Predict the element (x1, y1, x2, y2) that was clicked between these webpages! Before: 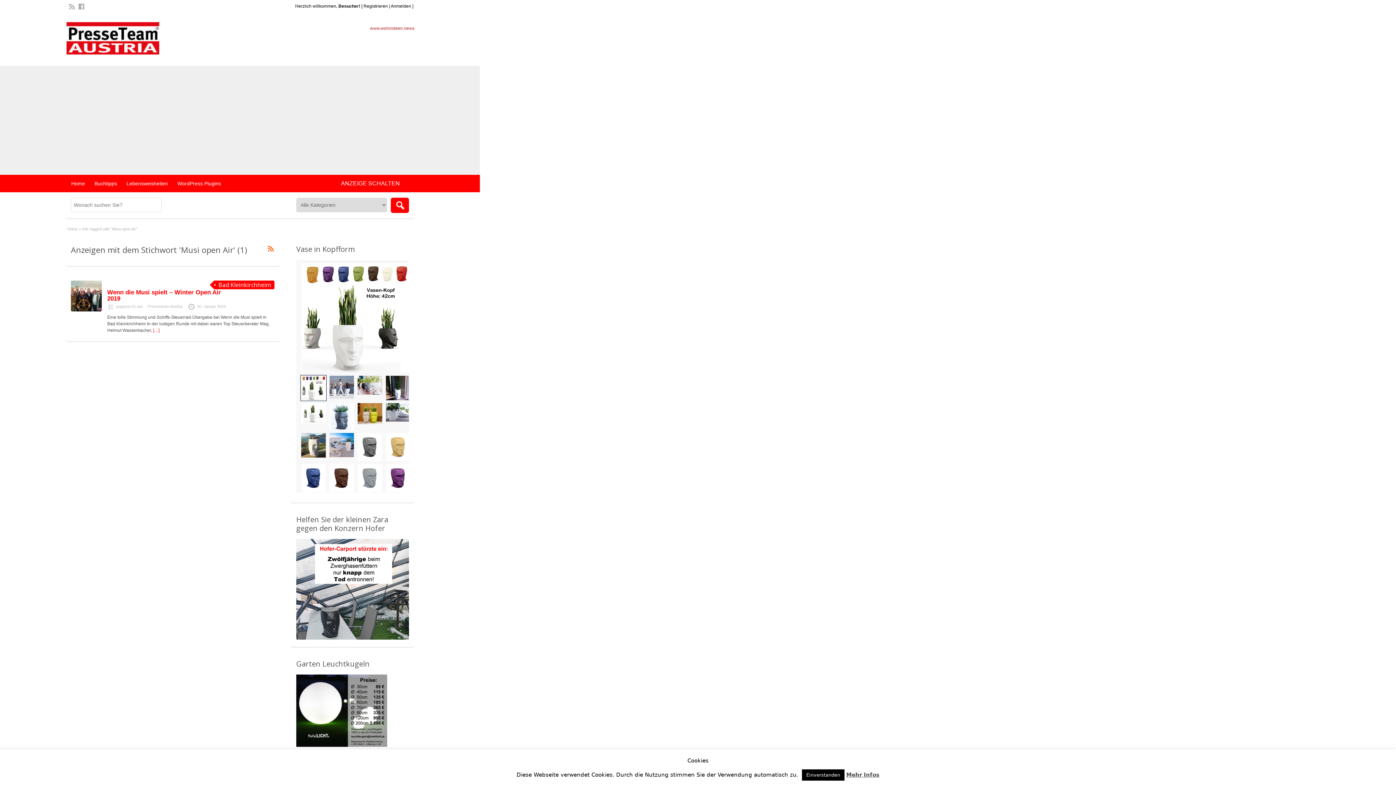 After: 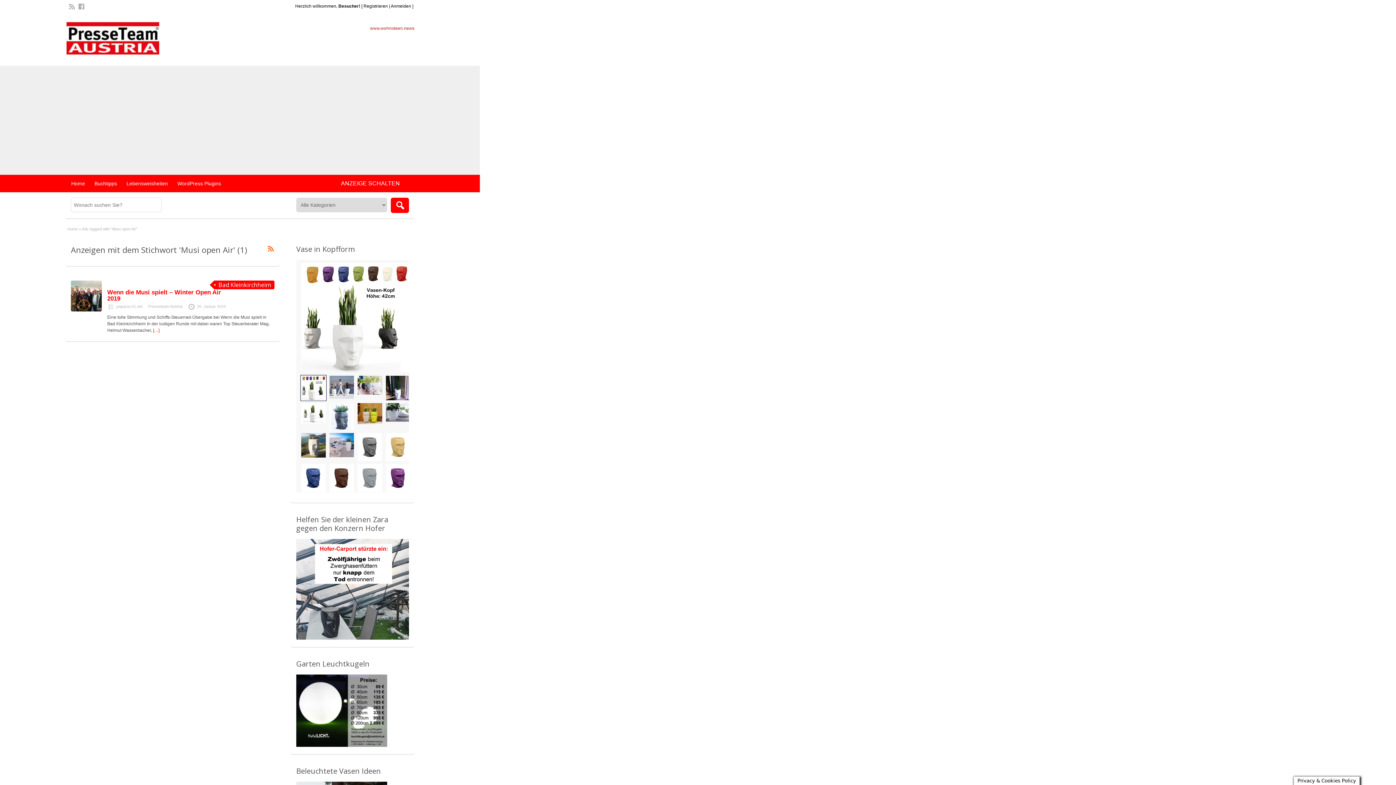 Action: bbox: (802, 769, 844, 781) label: Einverstanden